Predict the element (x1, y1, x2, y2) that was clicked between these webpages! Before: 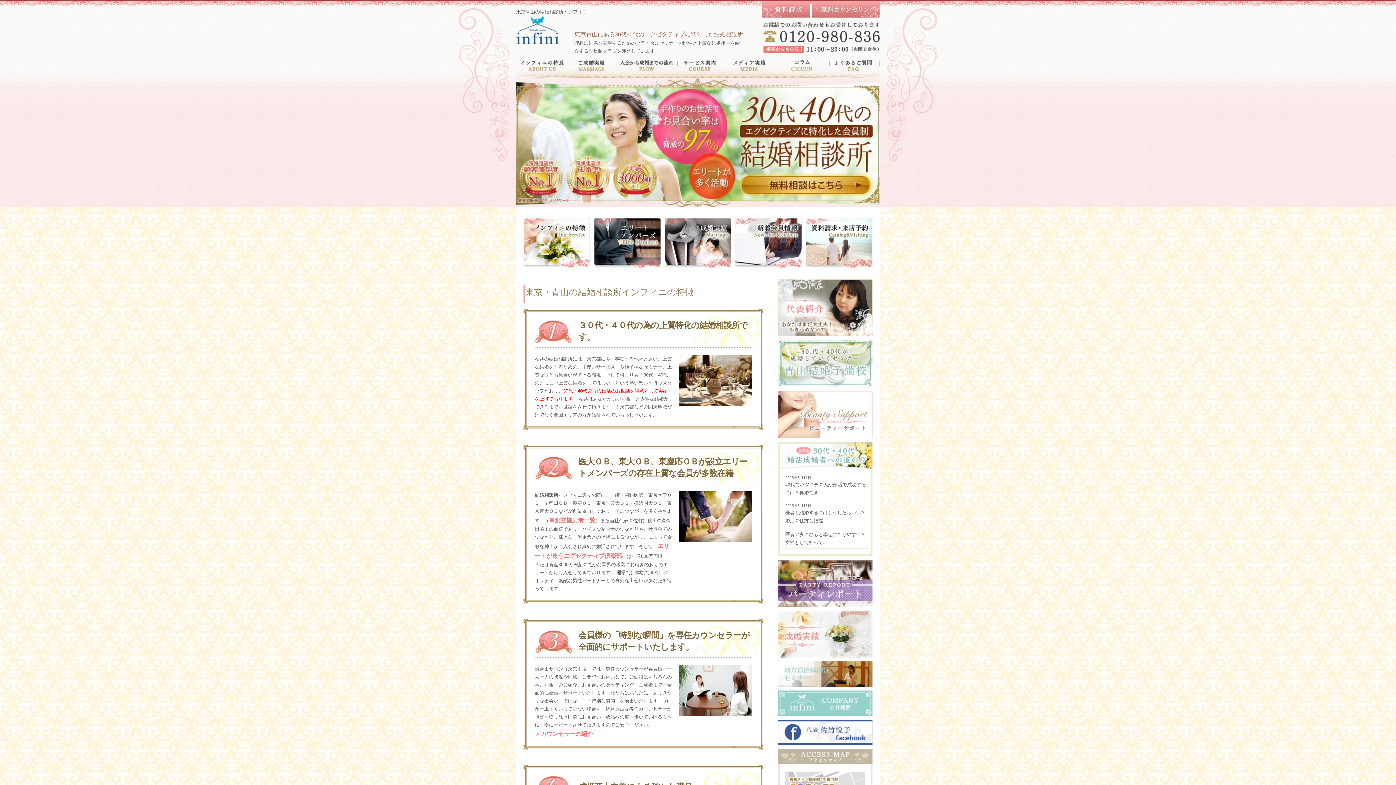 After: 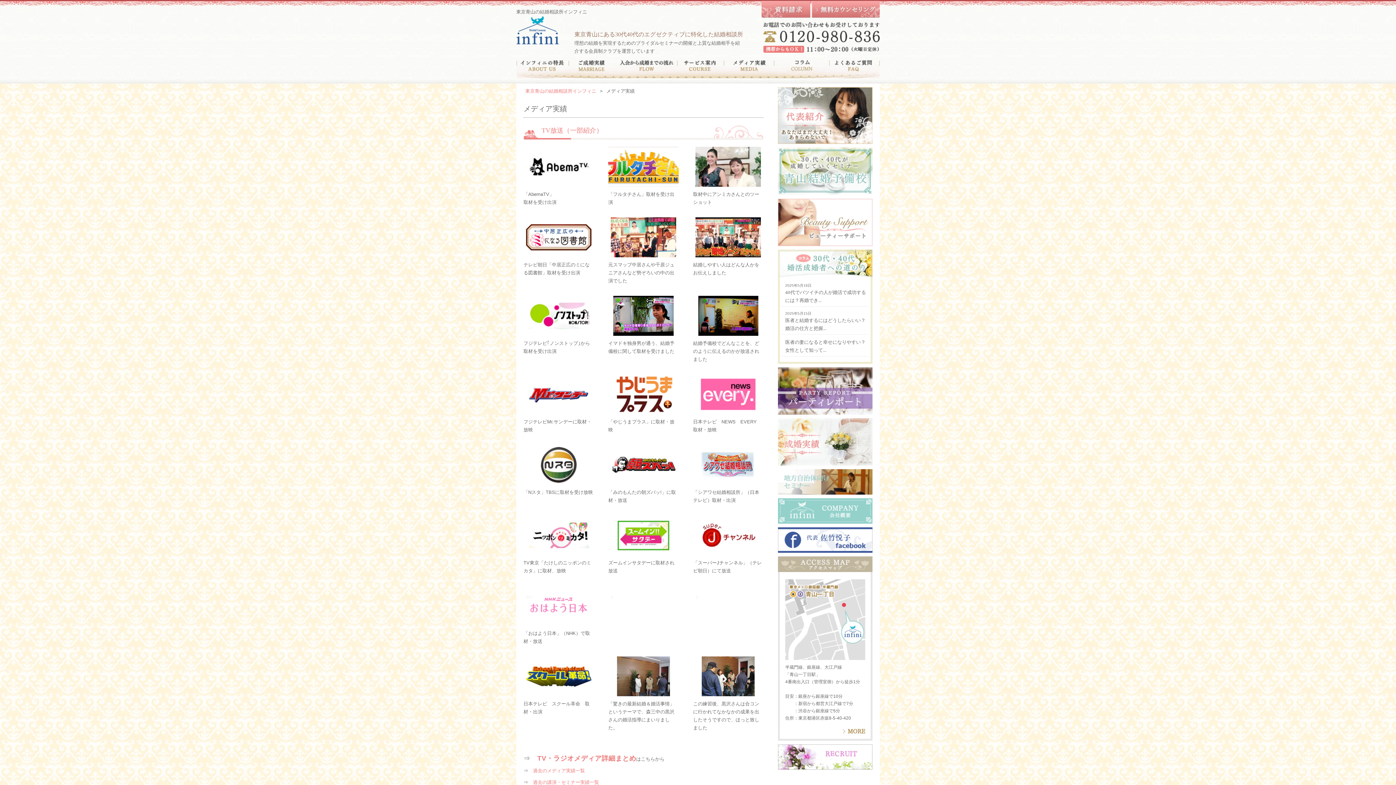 Action: bbox: (724, 60, 774, 78) label: メディア実績